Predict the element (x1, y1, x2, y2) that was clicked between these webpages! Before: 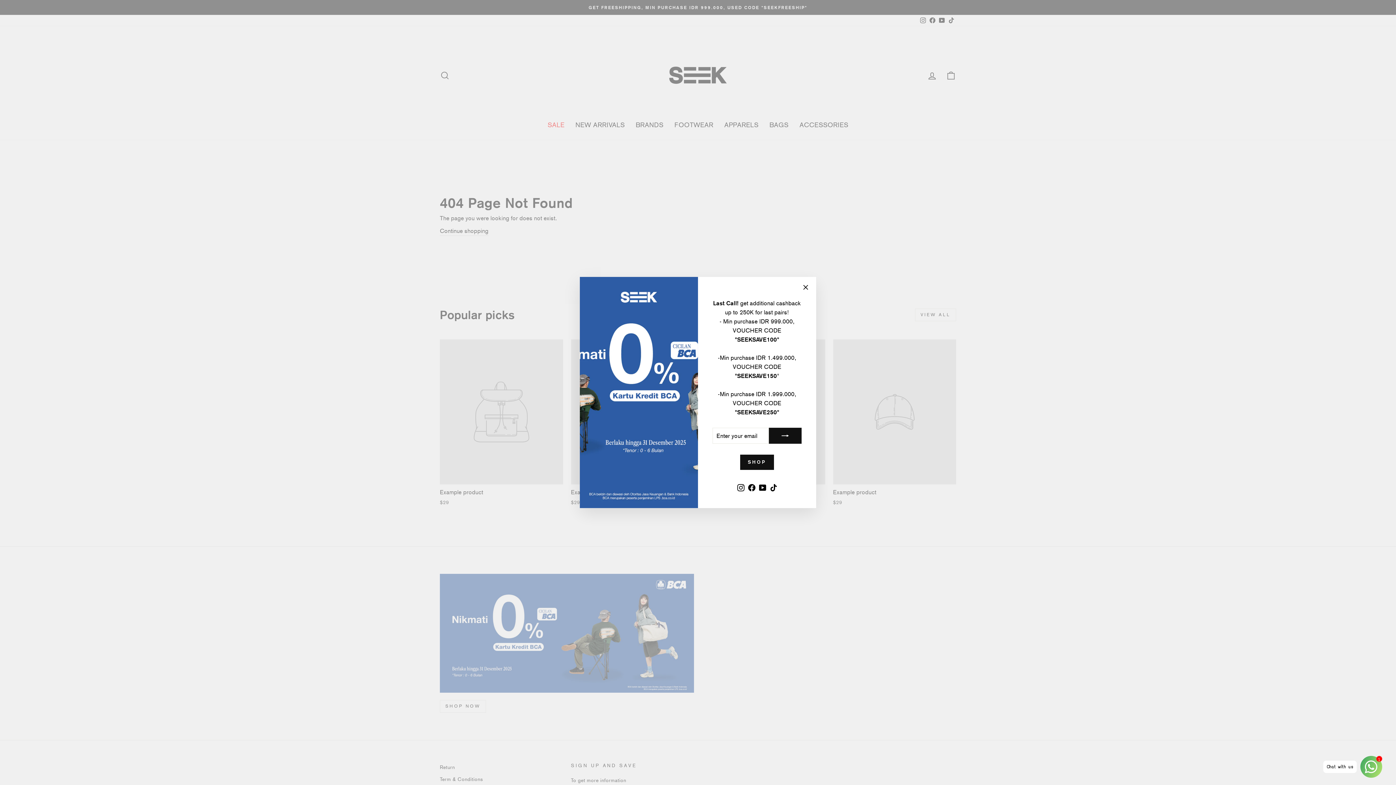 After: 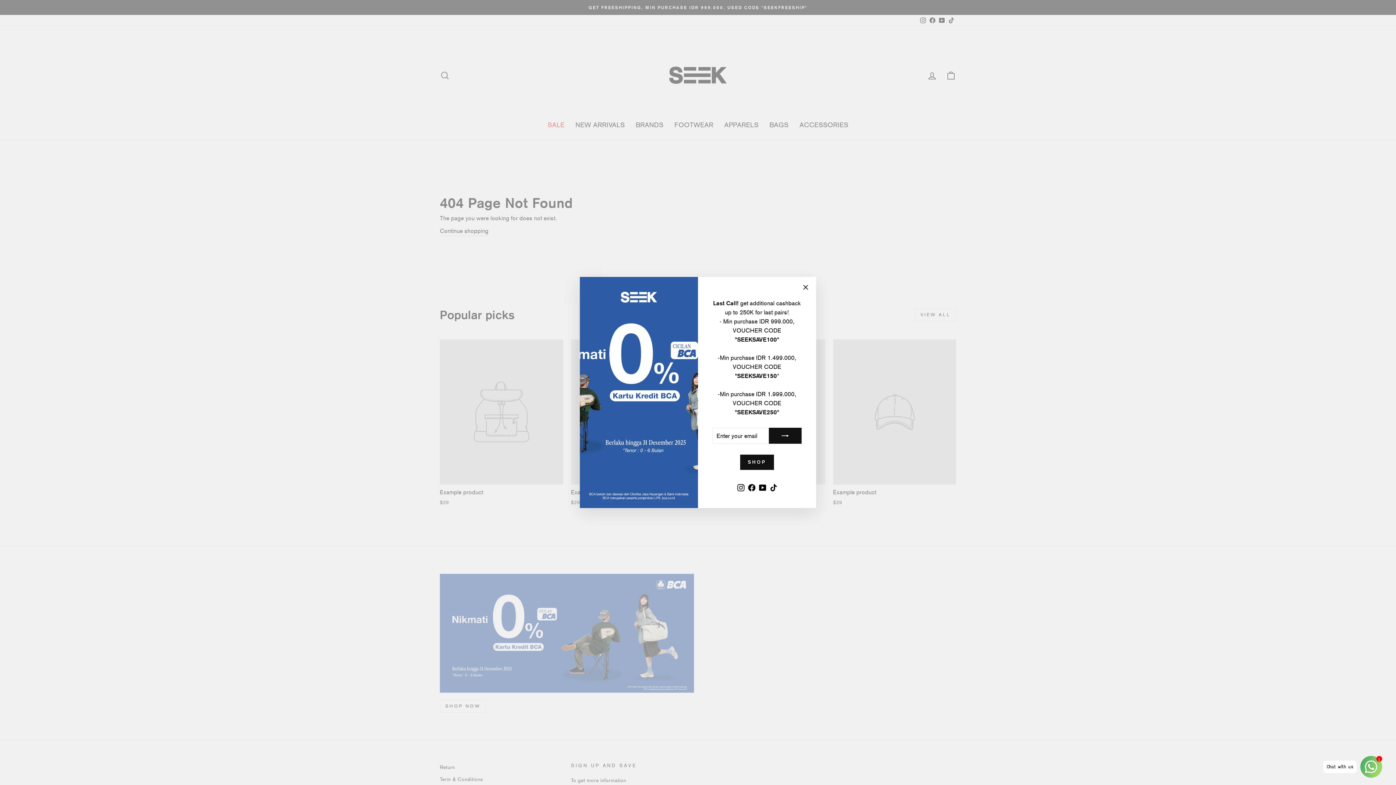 Action: bbox: (746, 481, 757, 493) label: Facebook